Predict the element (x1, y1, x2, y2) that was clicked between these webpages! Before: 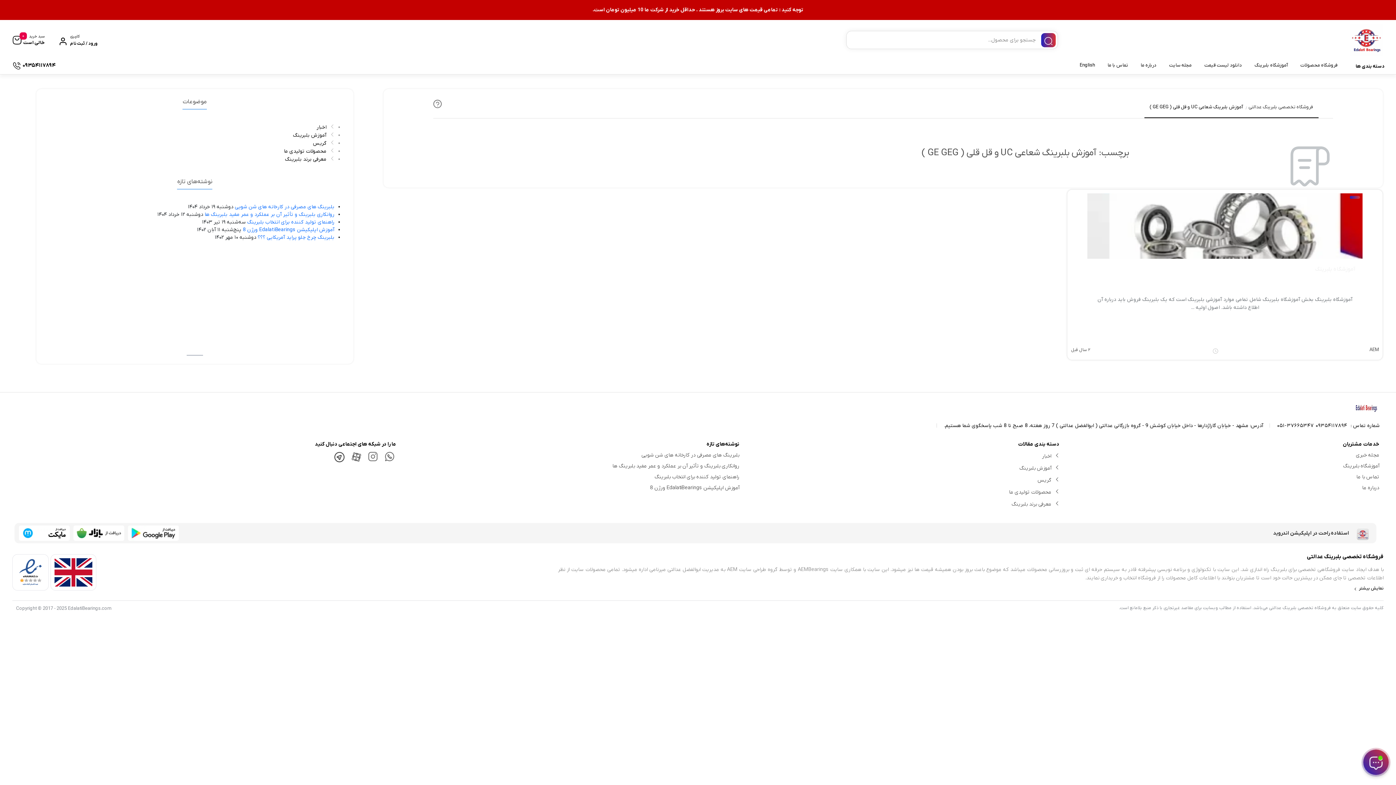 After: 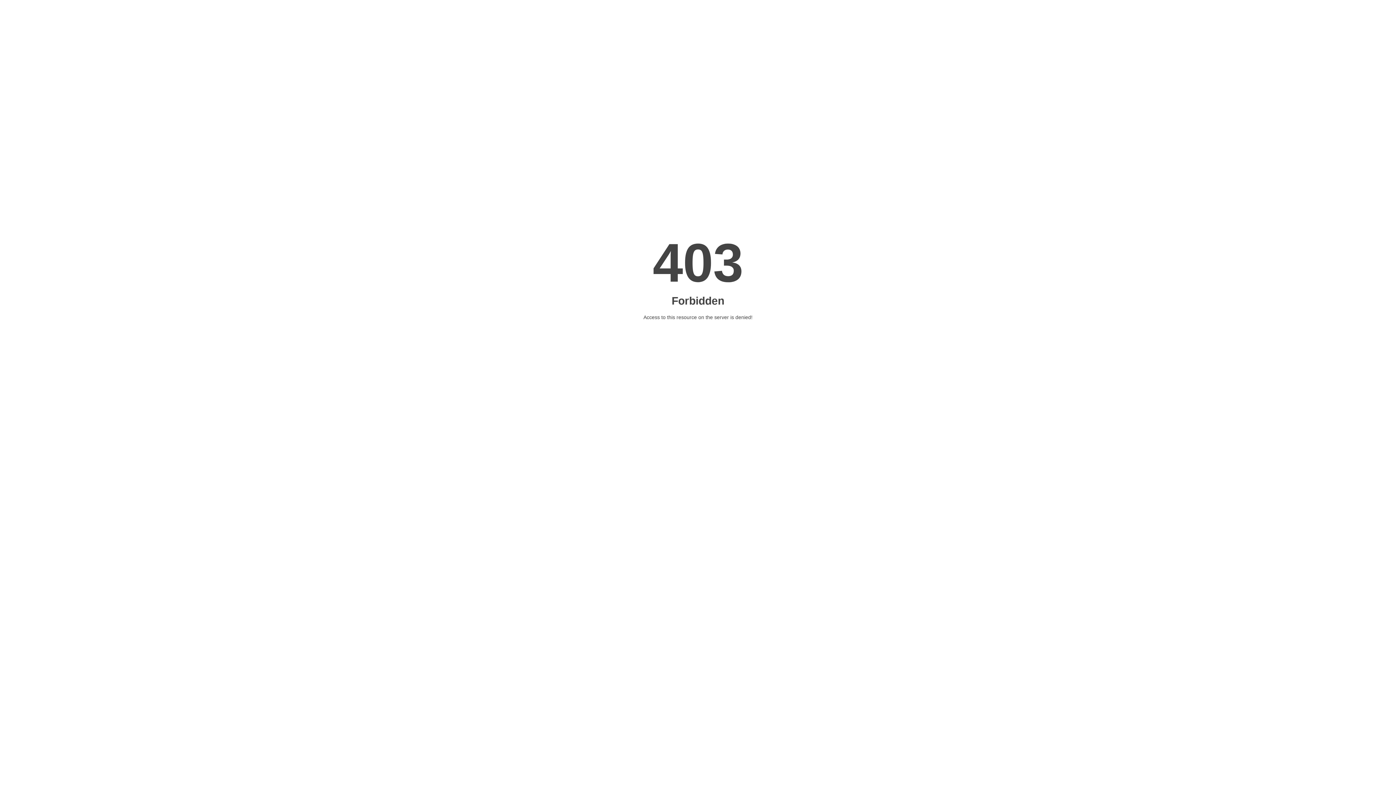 Action: label: English bbox: (1078, 58, 1097, 72)